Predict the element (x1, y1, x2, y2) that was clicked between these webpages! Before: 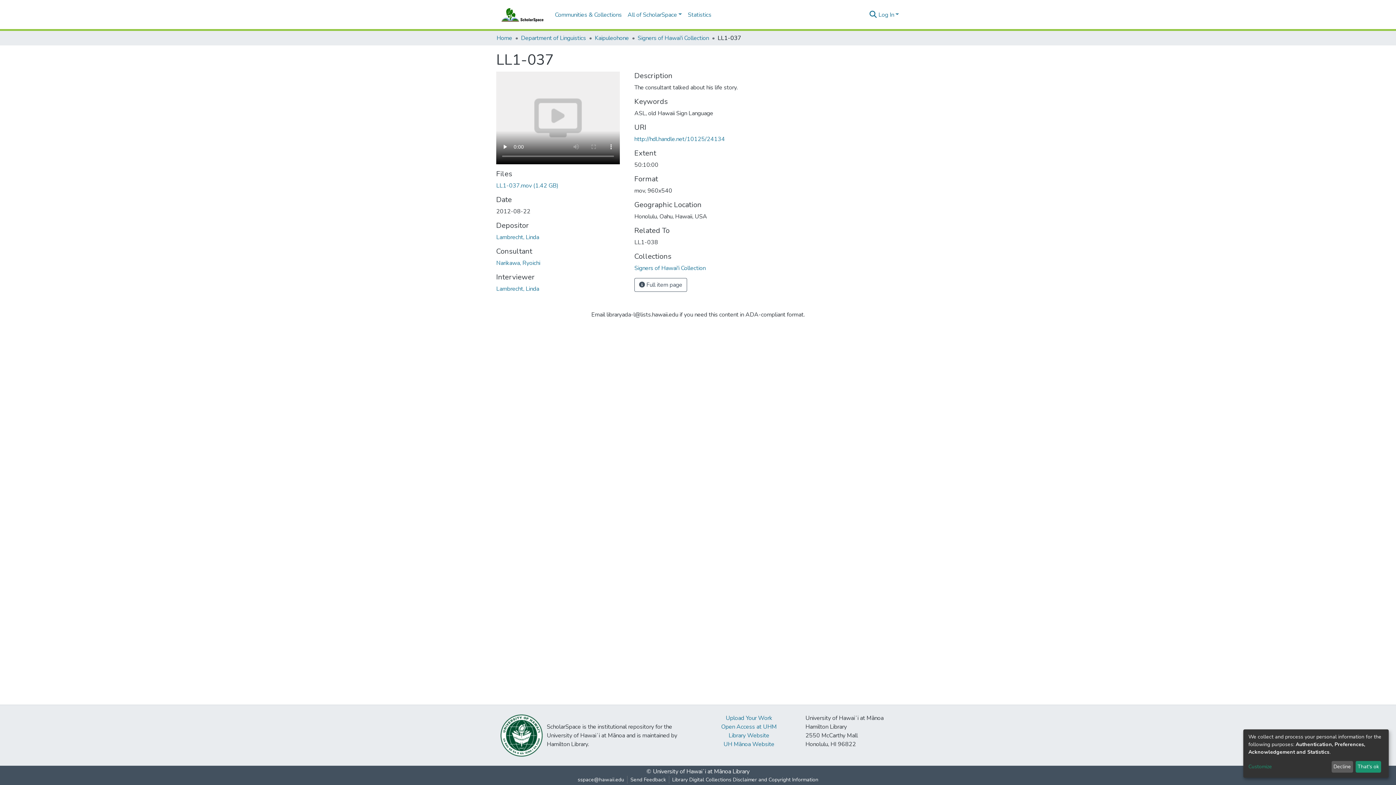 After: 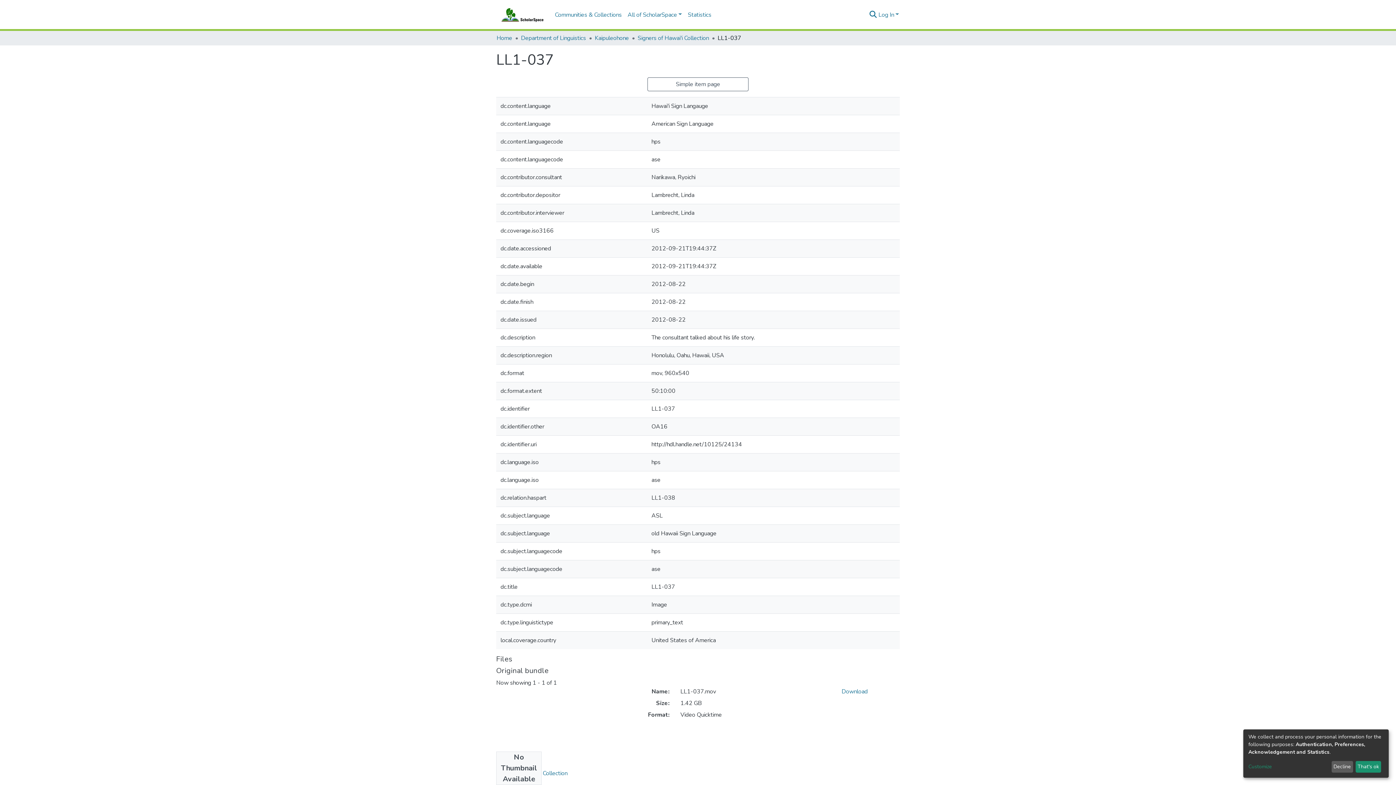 Action: label:  Full item page bbox: (634, 278, 687, 292)